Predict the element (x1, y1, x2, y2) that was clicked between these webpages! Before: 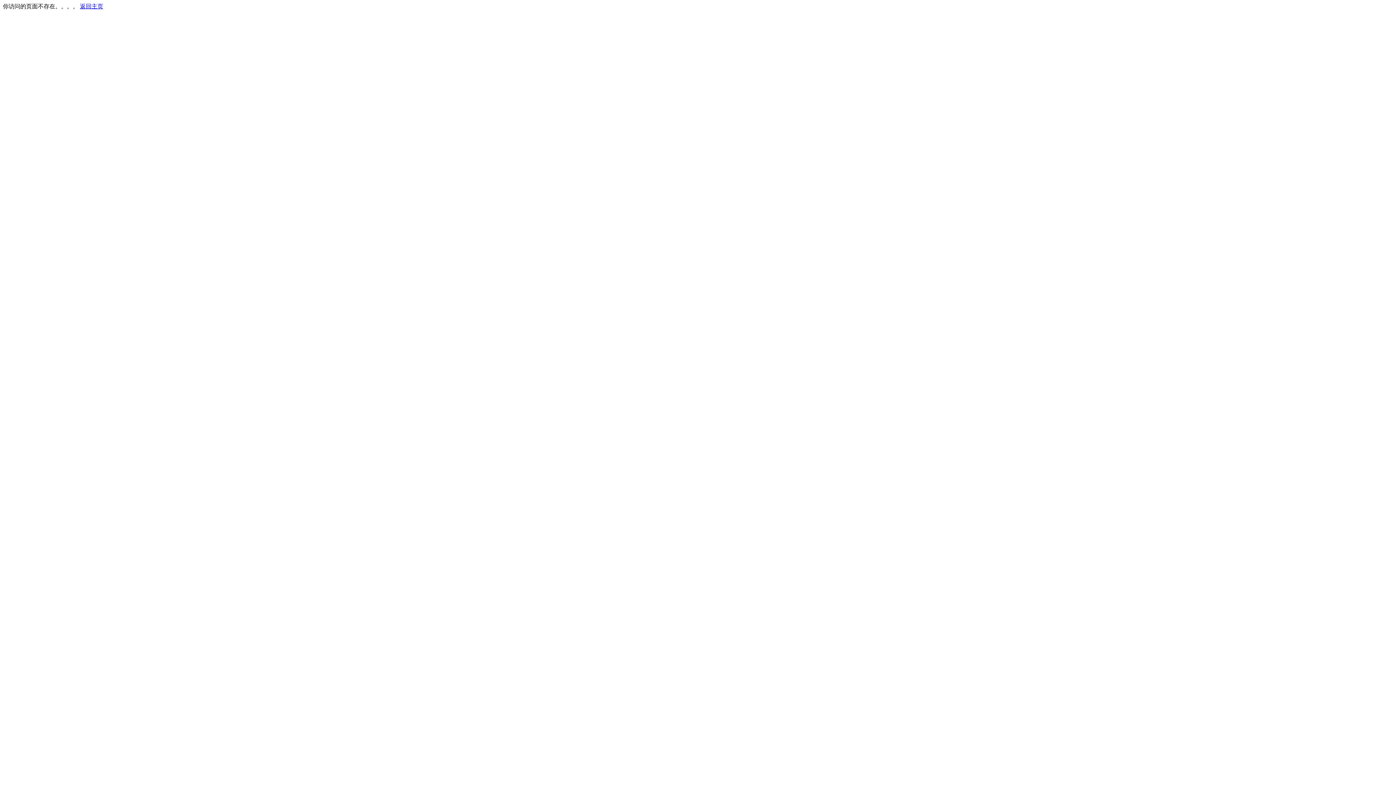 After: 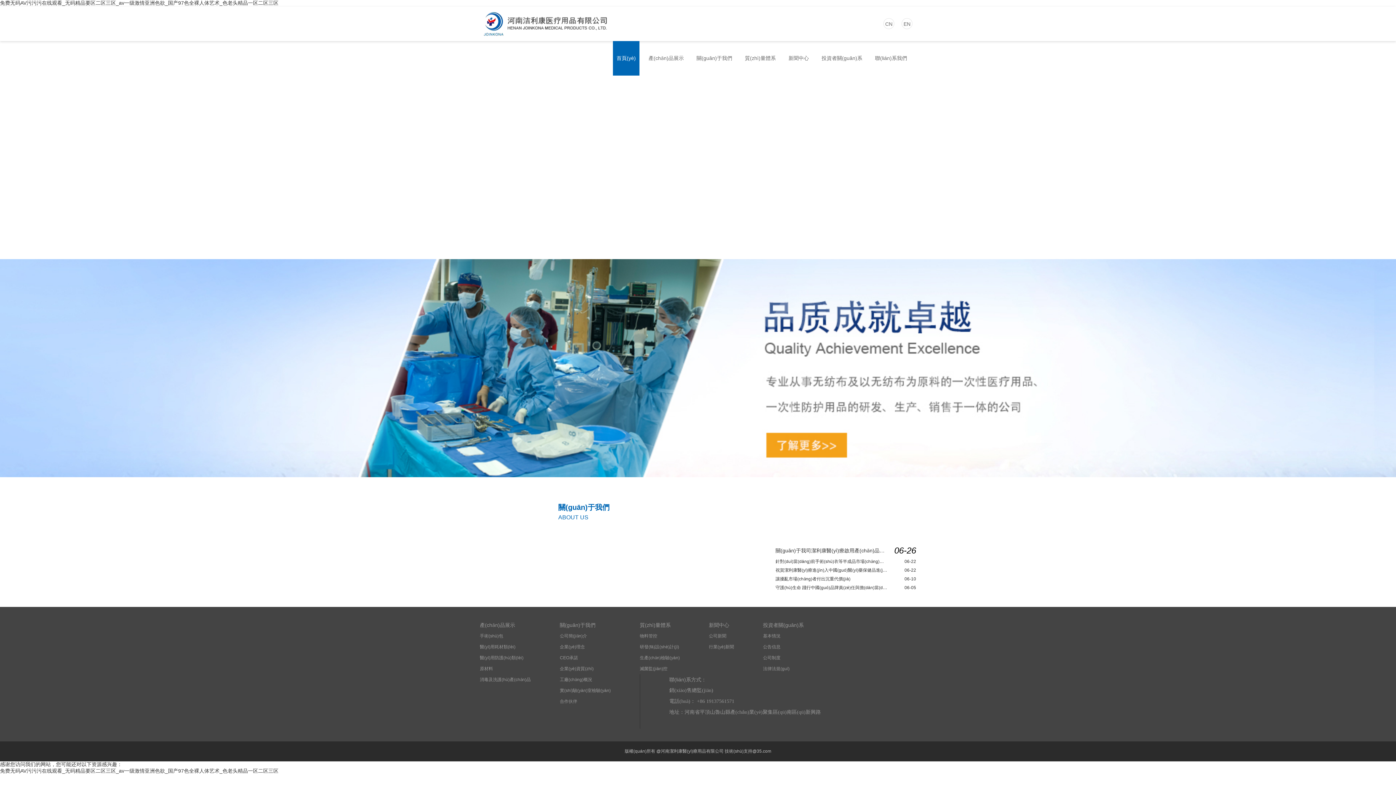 Action: bbox: (80, 3, 103, 9) label: 返回主页